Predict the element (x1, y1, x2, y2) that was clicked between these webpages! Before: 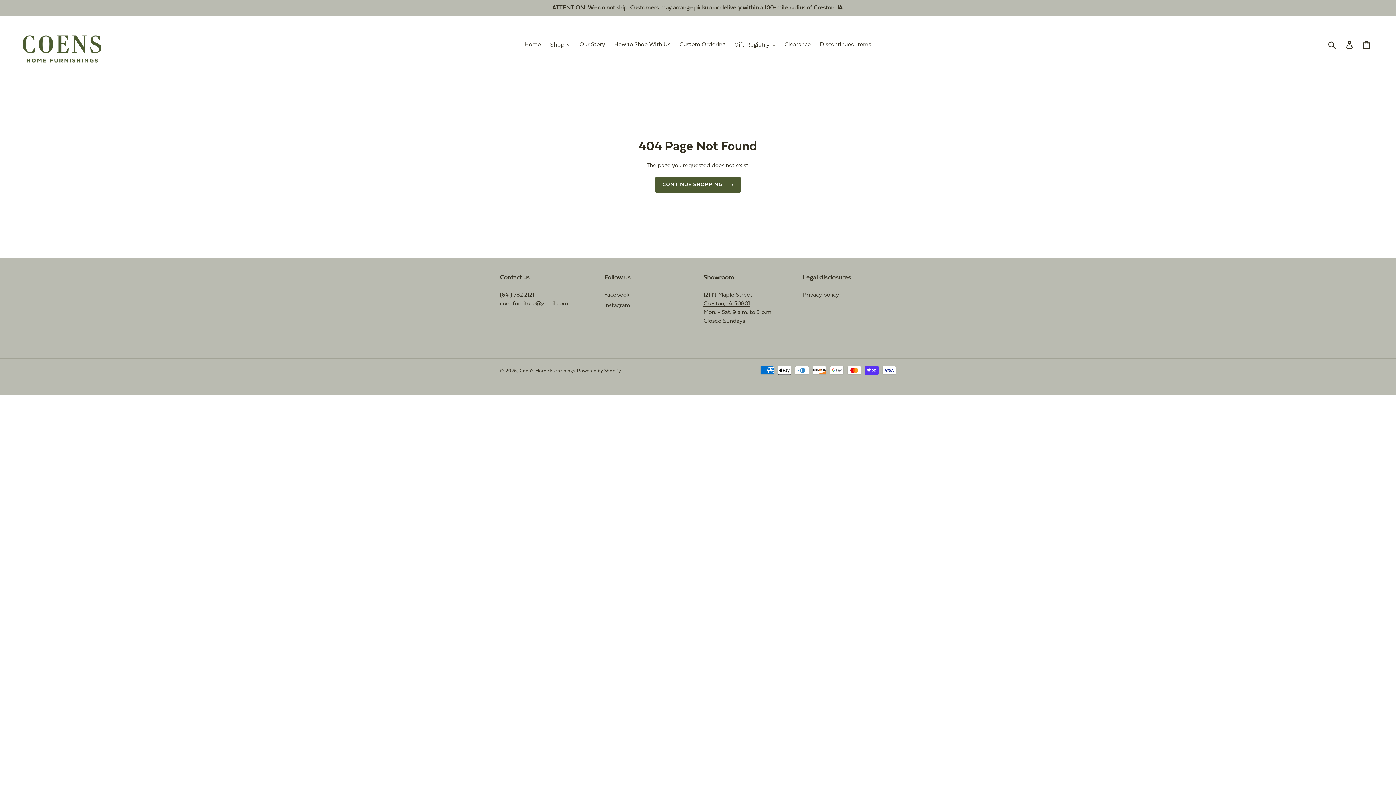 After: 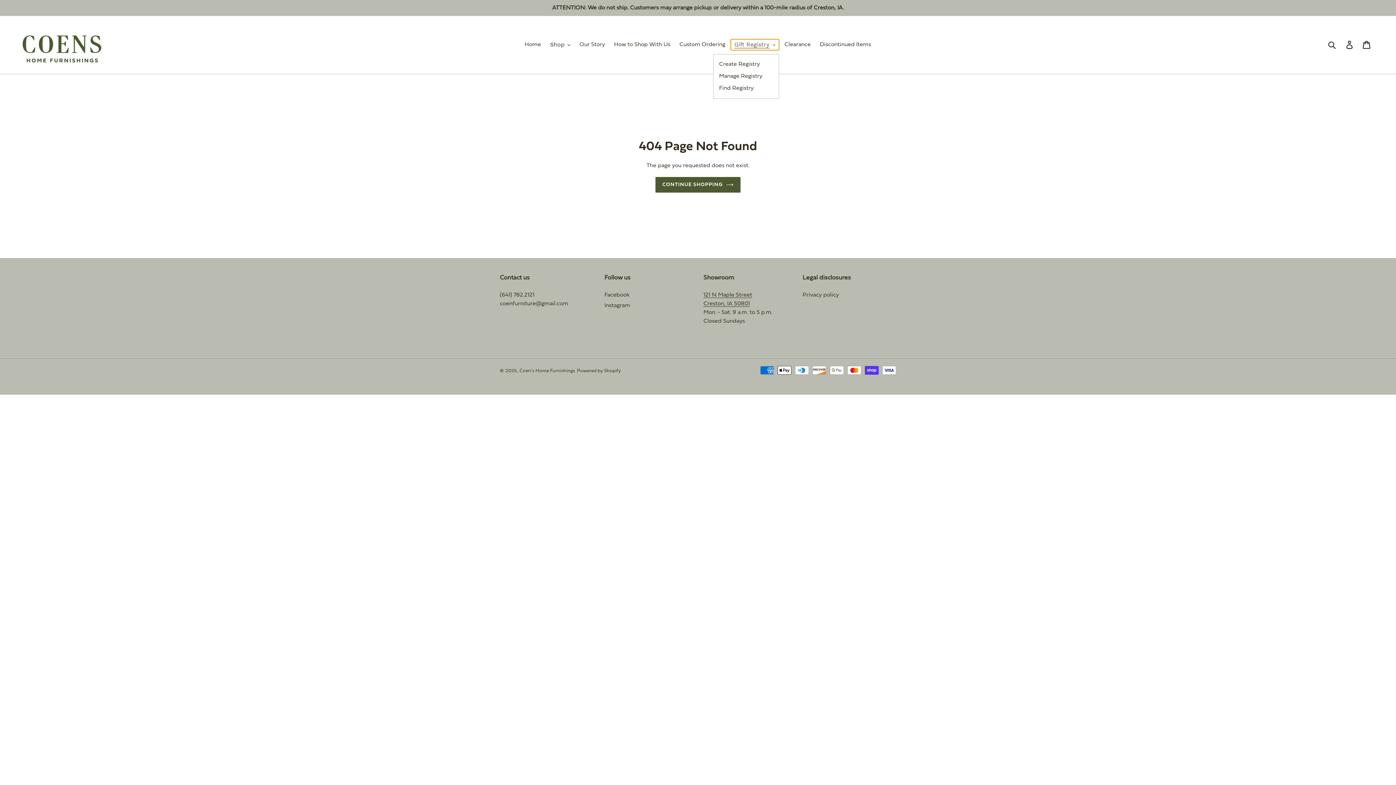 Action: label: Gift Registry bbox: (730, 39, 779, 50)